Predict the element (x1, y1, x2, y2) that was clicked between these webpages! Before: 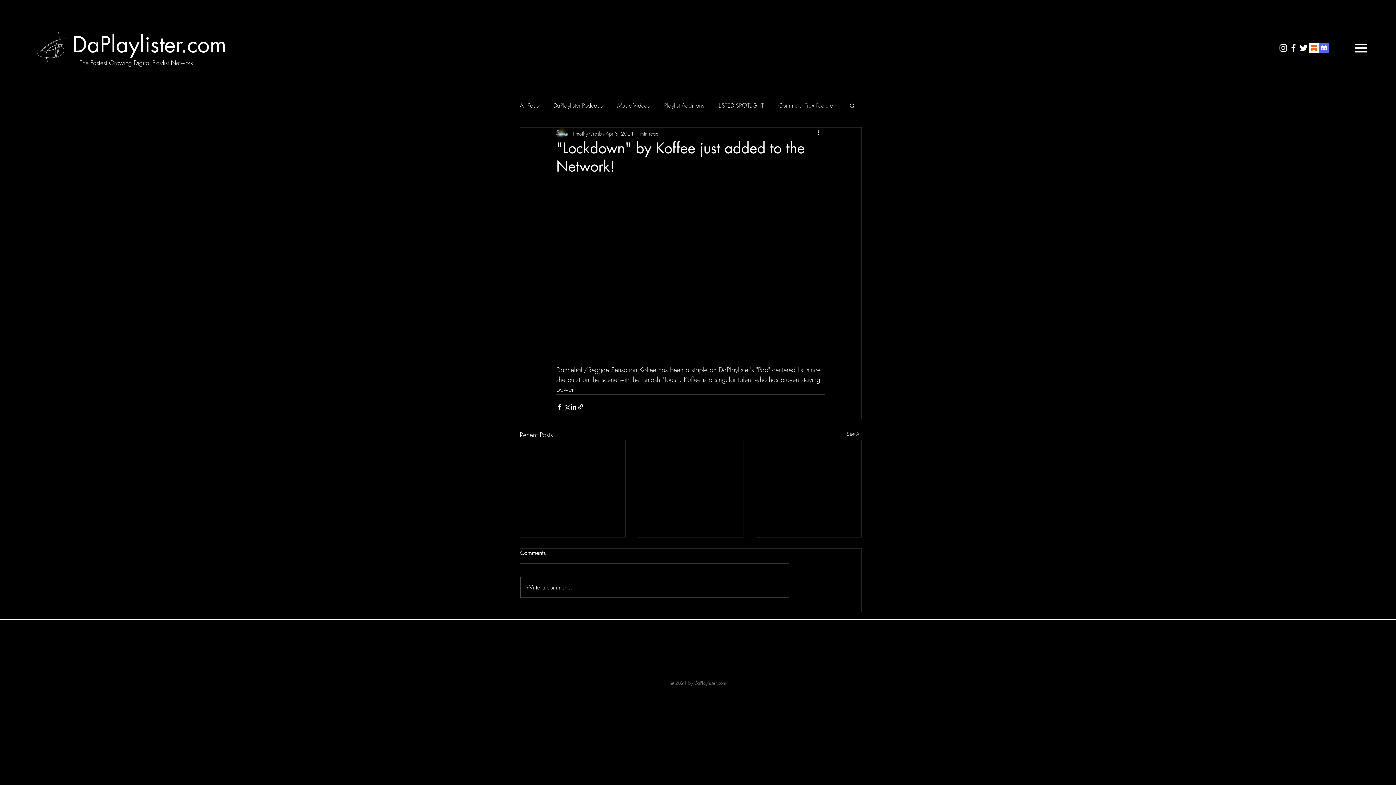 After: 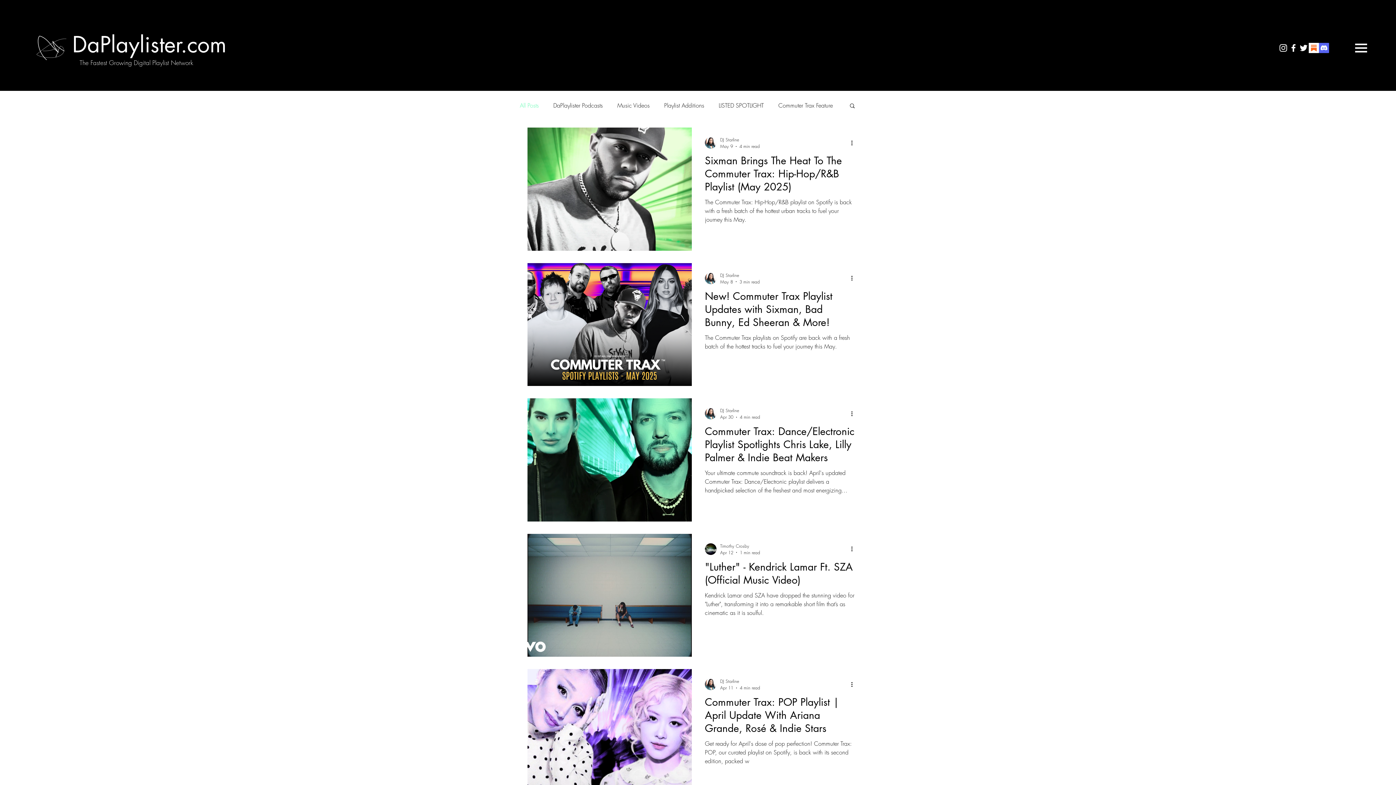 Action: label: All Posts bbox: (520, 101, 538, 109)